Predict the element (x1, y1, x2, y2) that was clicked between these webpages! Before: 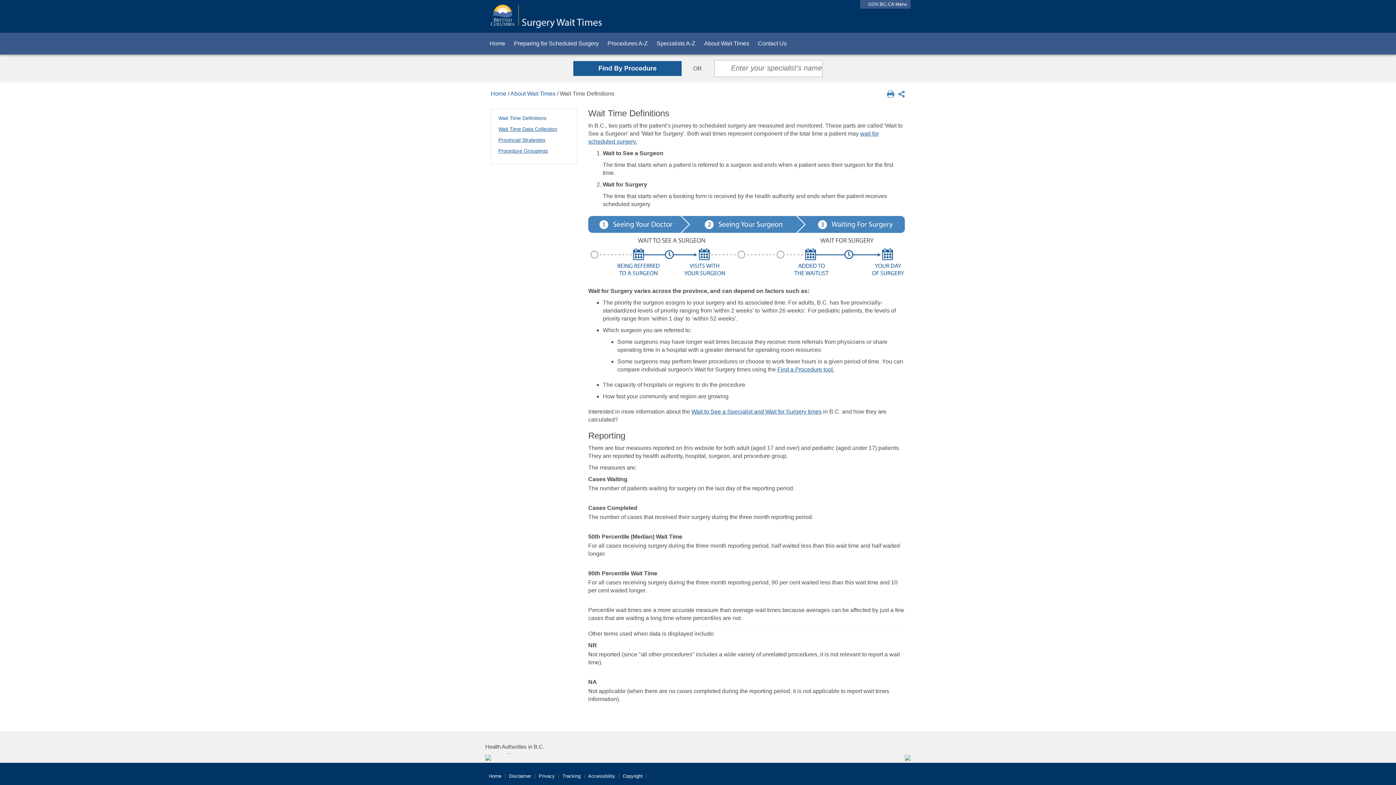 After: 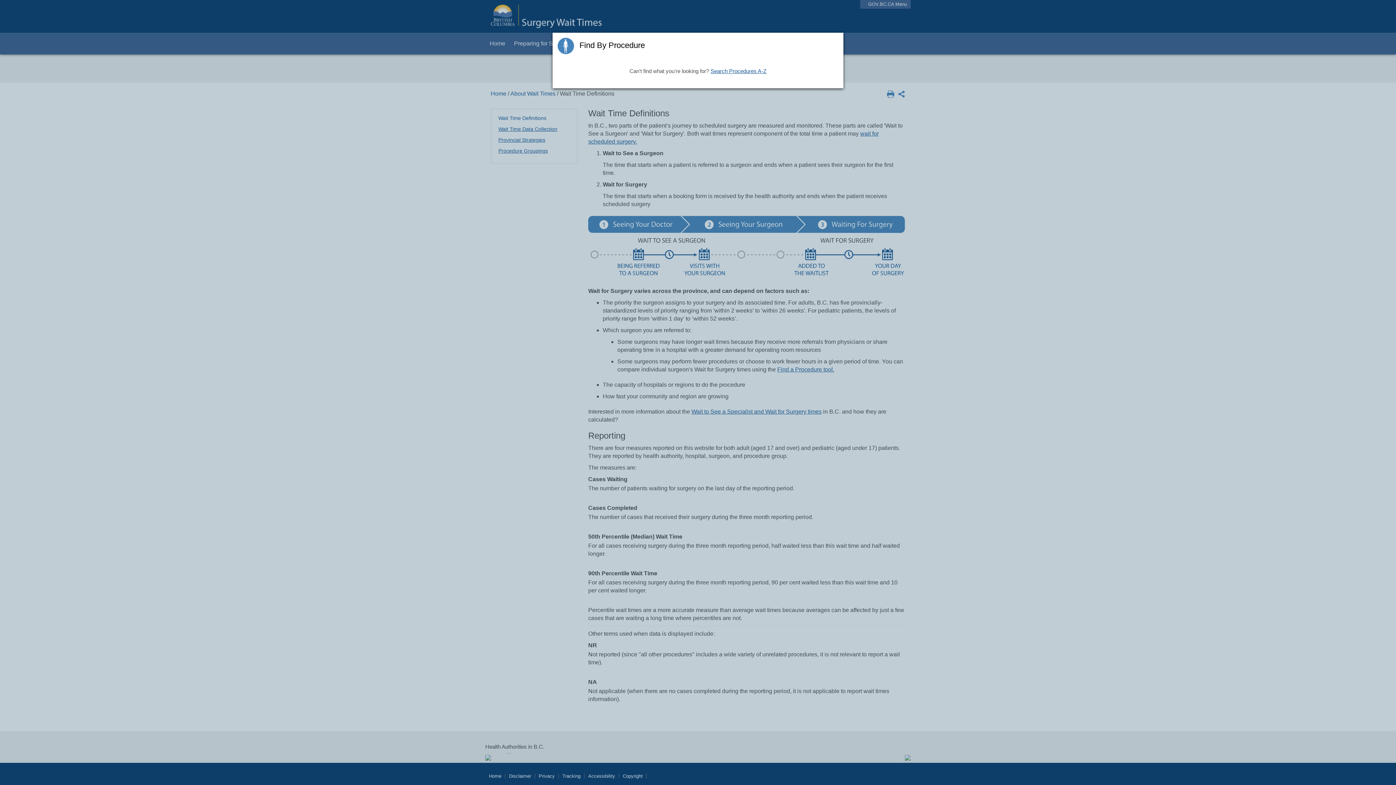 Action: label: Find By Procedure bbox: (573, 61, 681, 76)